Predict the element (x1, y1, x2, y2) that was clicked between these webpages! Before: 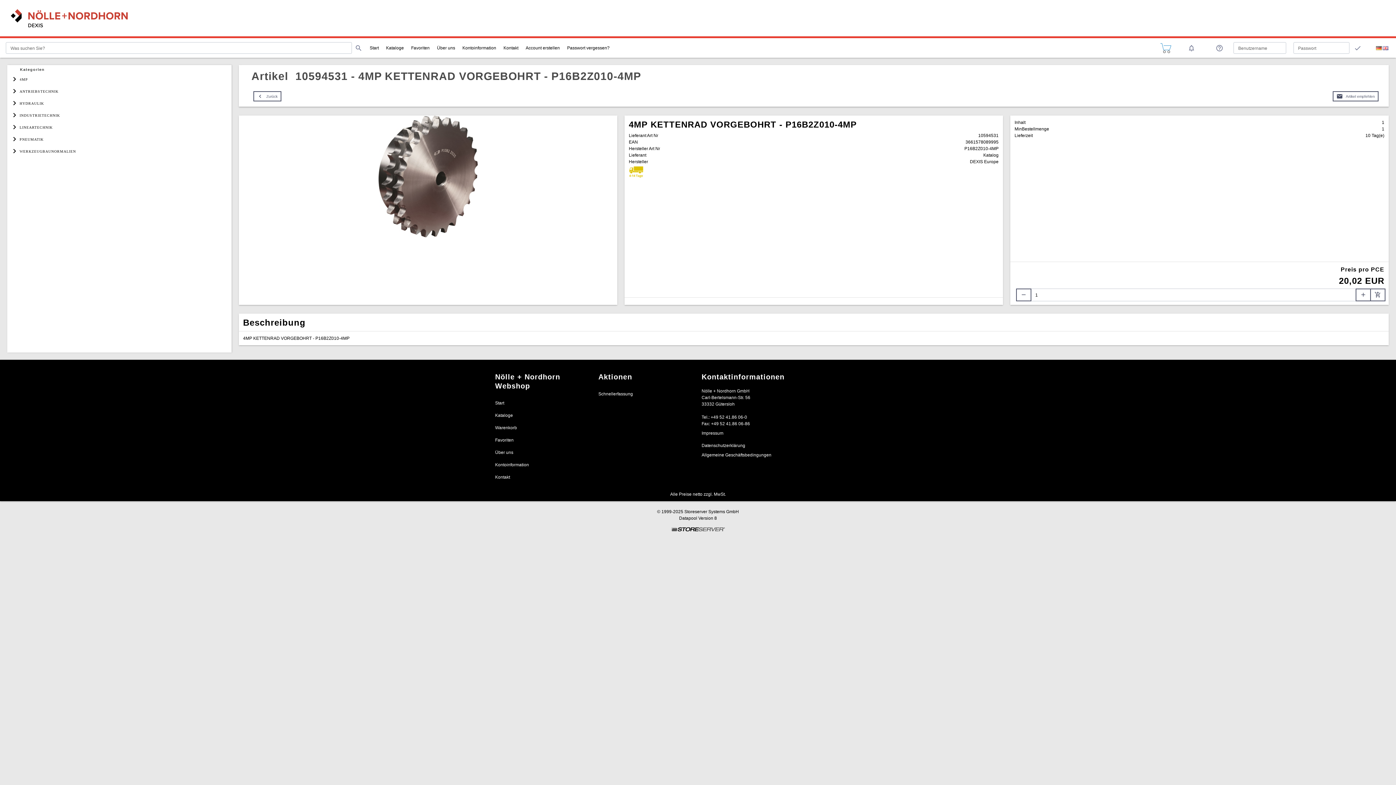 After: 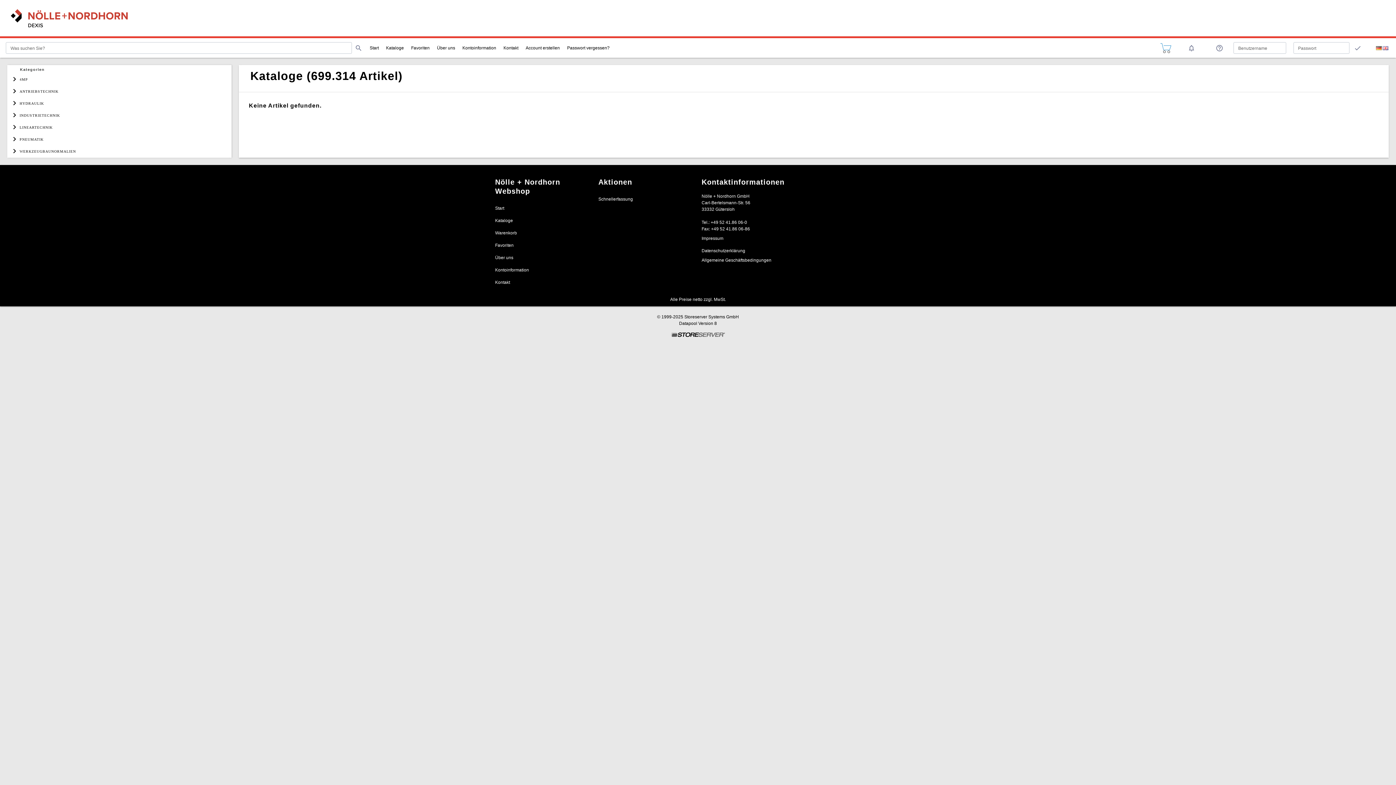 Action: bbox: (386, 38, 404, 57) label: Kataloge